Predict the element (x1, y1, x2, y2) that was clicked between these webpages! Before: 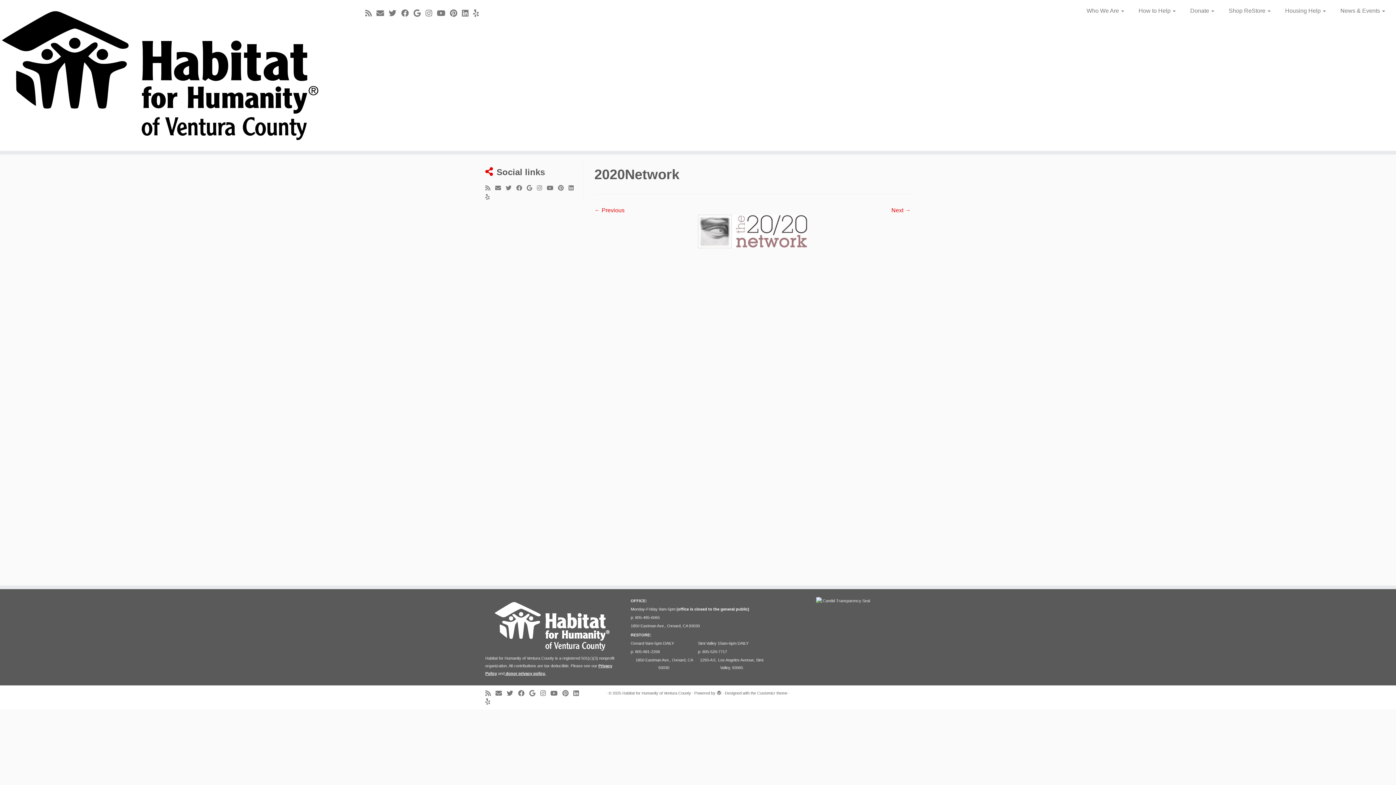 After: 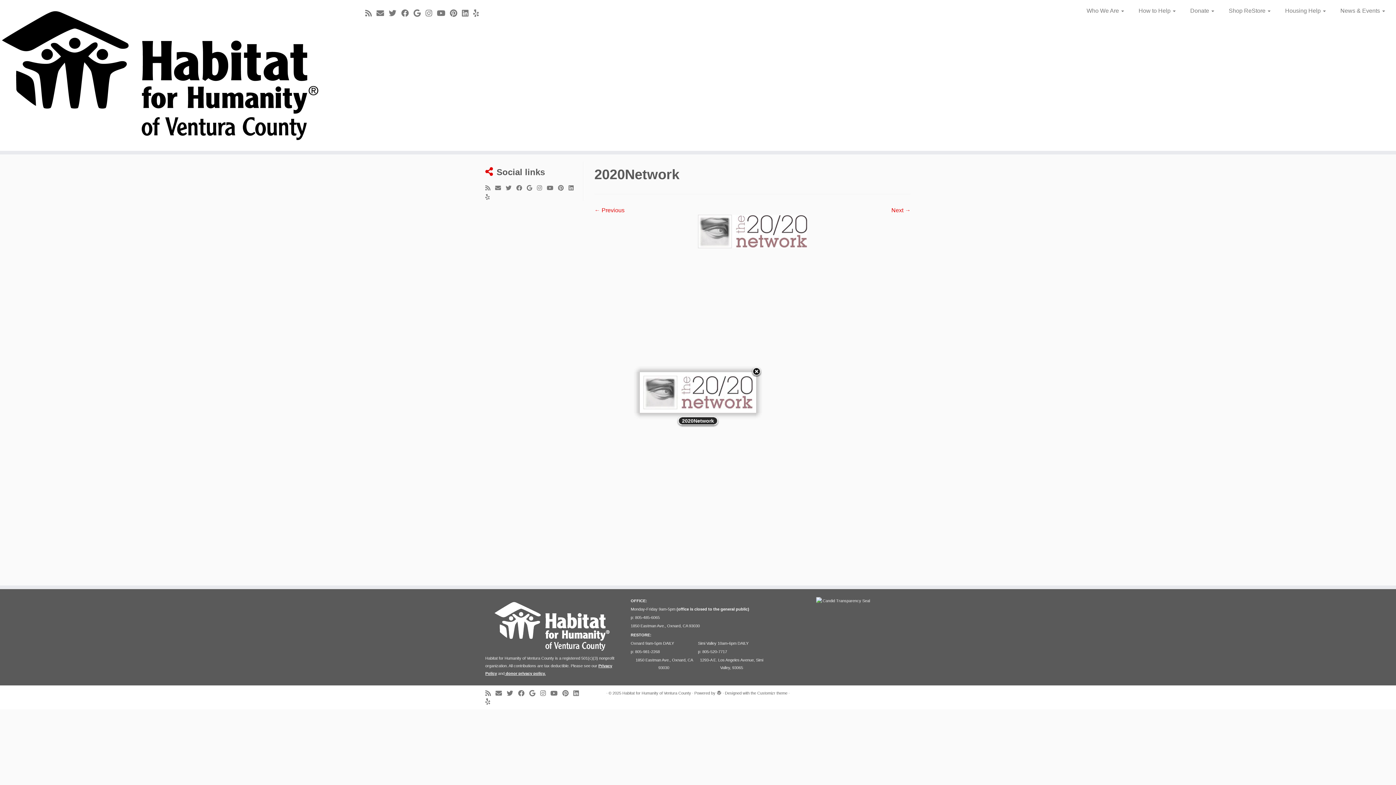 Action: bbox: (698, 228, 807, 234)